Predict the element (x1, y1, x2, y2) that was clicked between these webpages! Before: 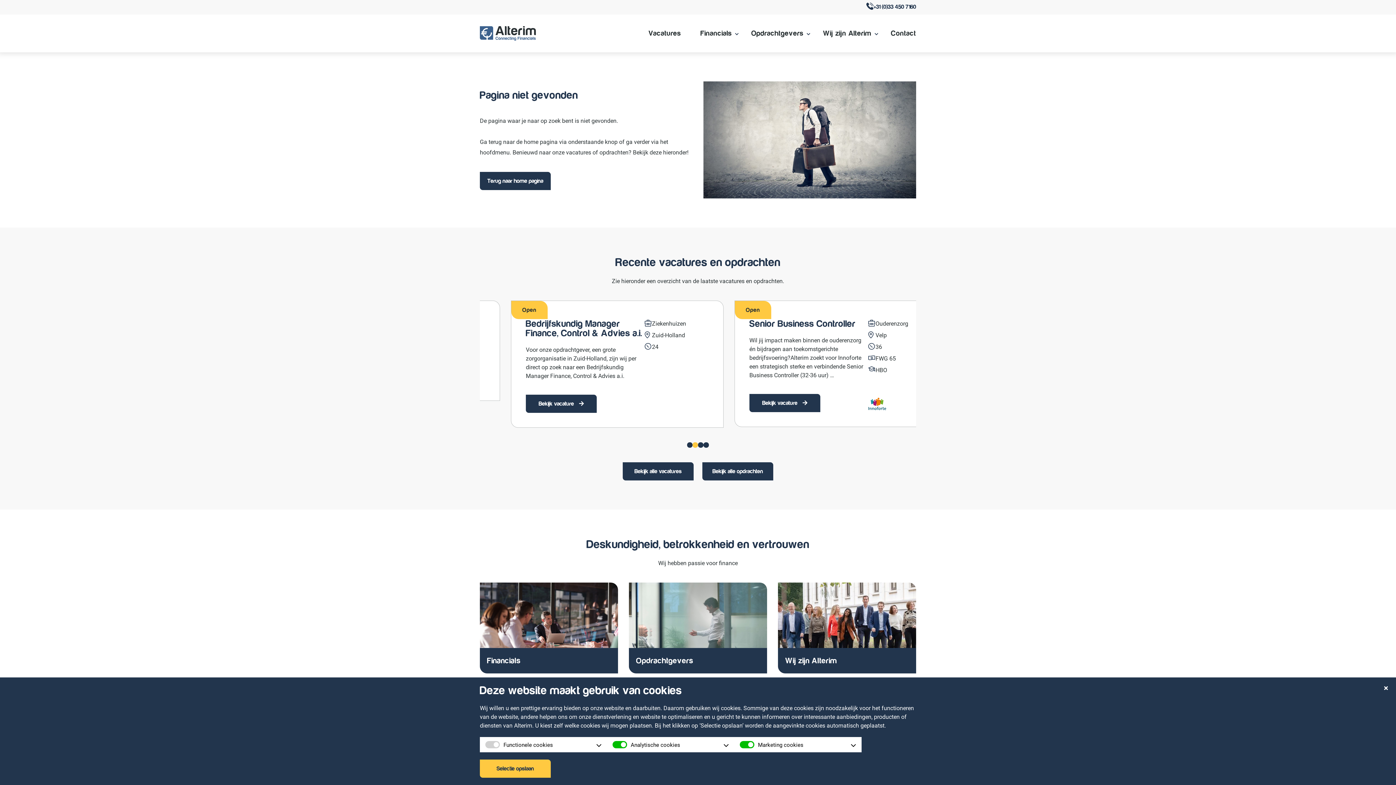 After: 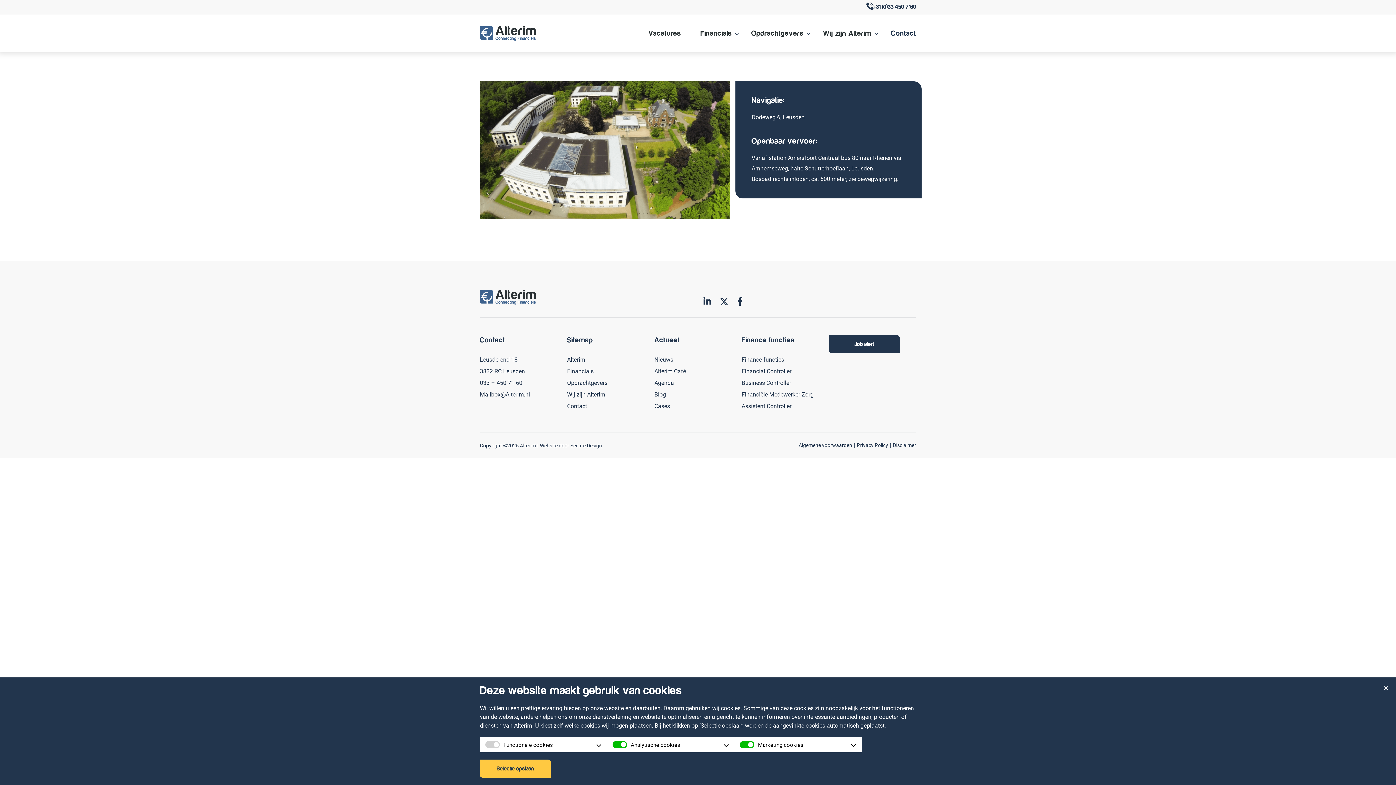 Action: label: Contact bbox: (891, 14, 916, 52)